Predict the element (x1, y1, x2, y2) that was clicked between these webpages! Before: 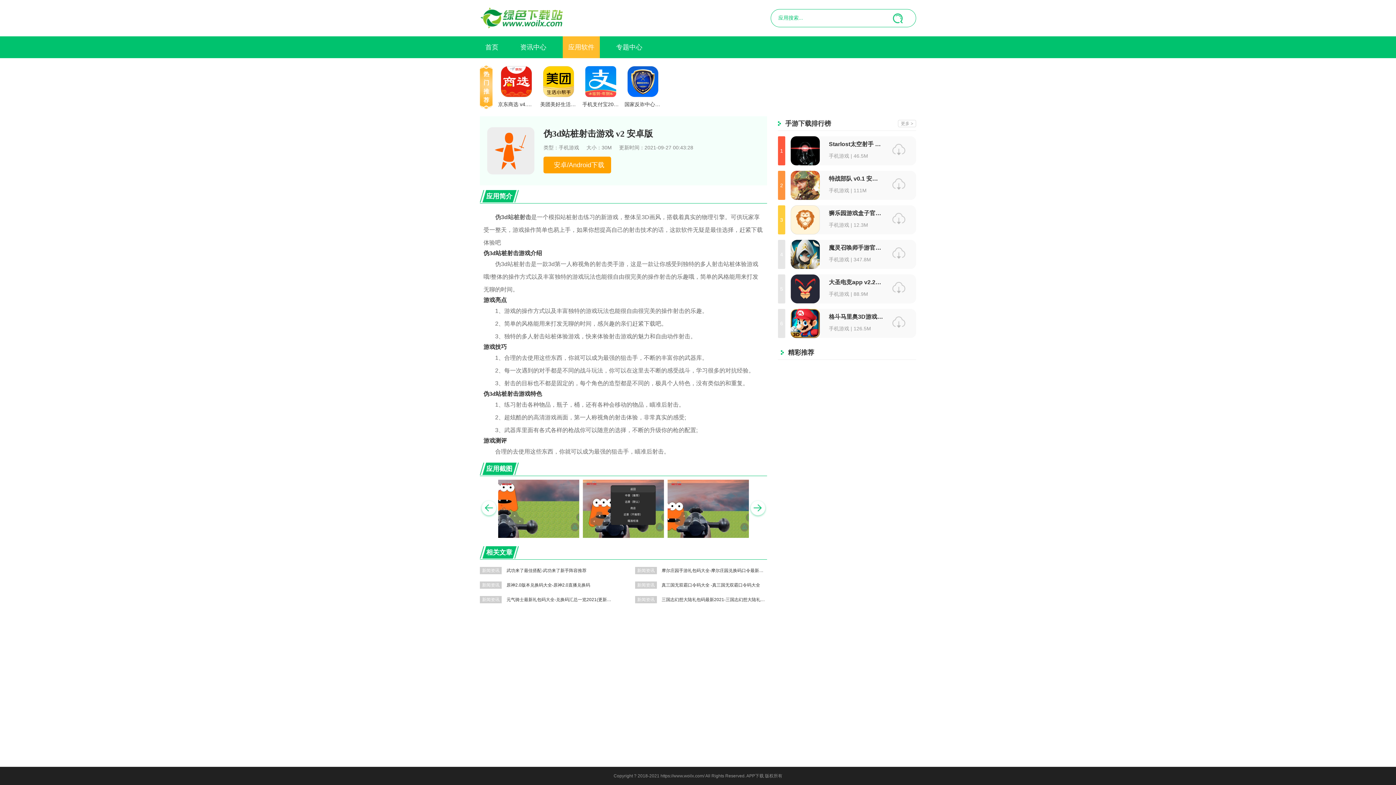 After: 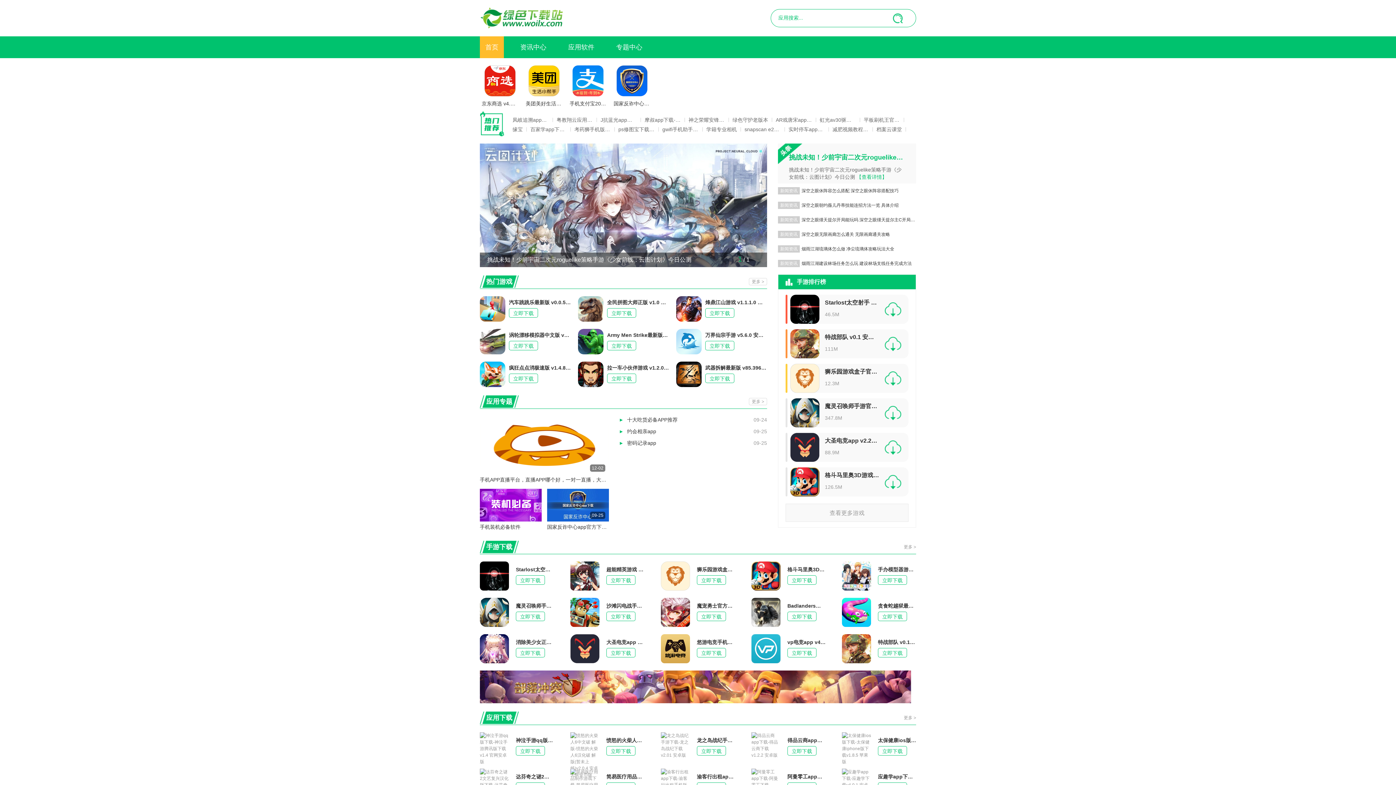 Action: bbox: (480, 7, 562, 29)